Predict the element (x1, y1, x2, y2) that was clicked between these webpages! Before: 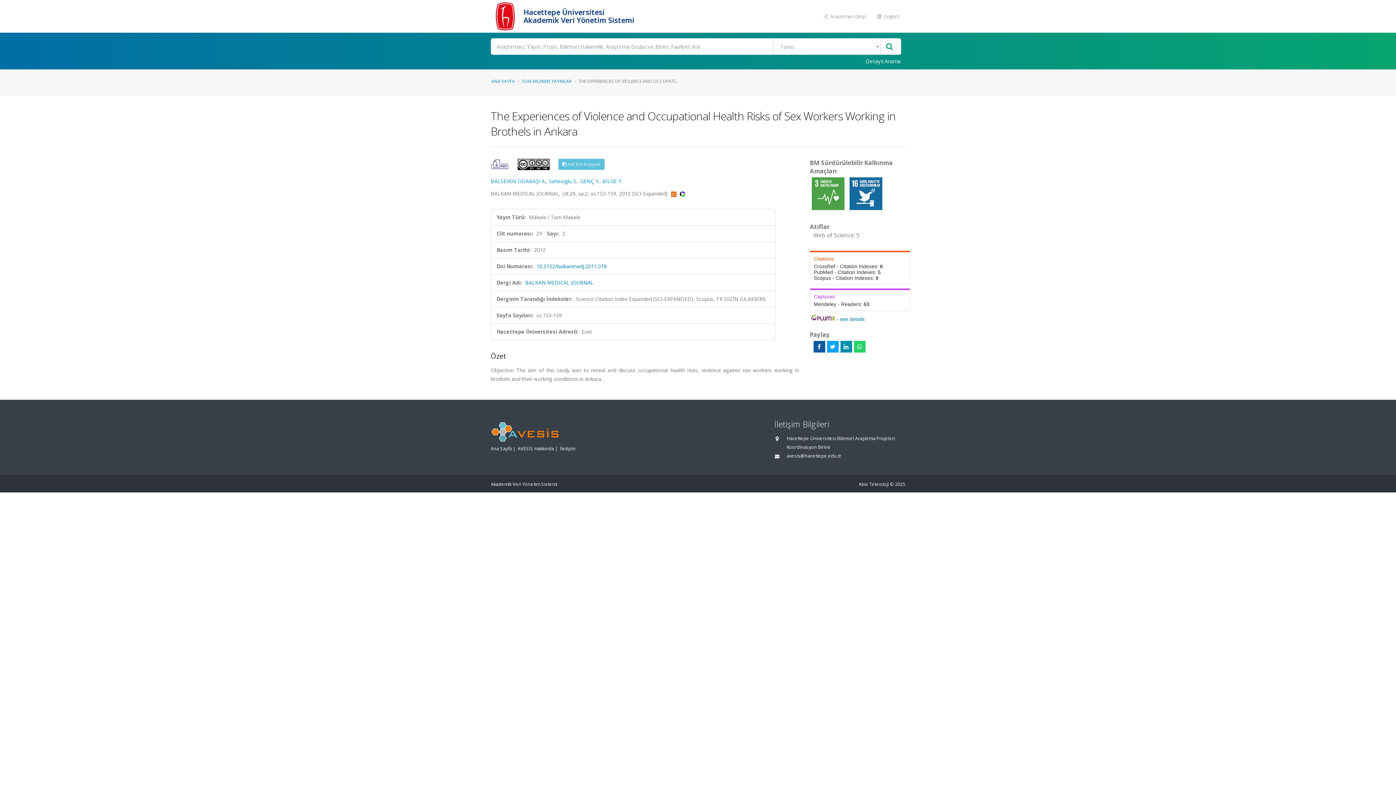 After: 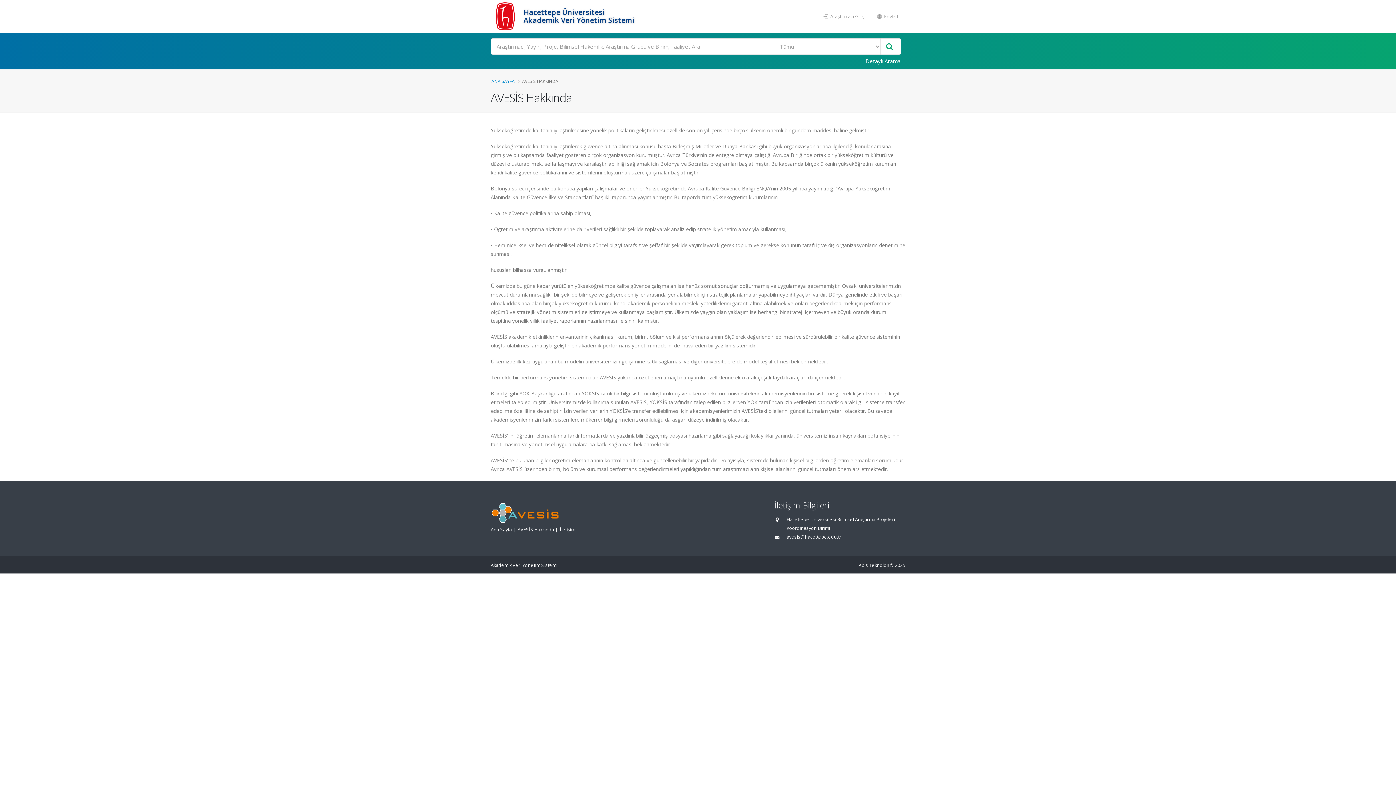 Action: label: AVESİS Hakkında bbox: (517, 445, 554, 452)